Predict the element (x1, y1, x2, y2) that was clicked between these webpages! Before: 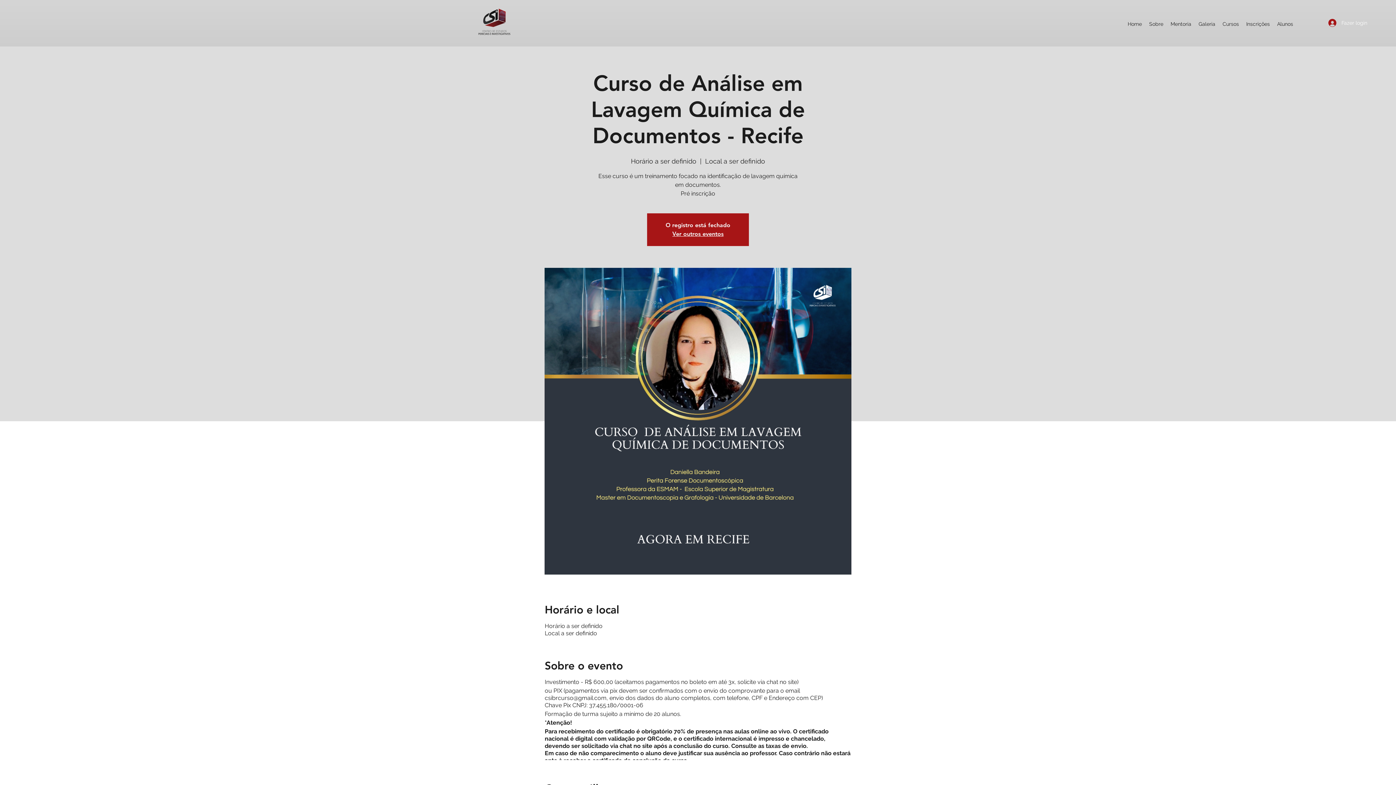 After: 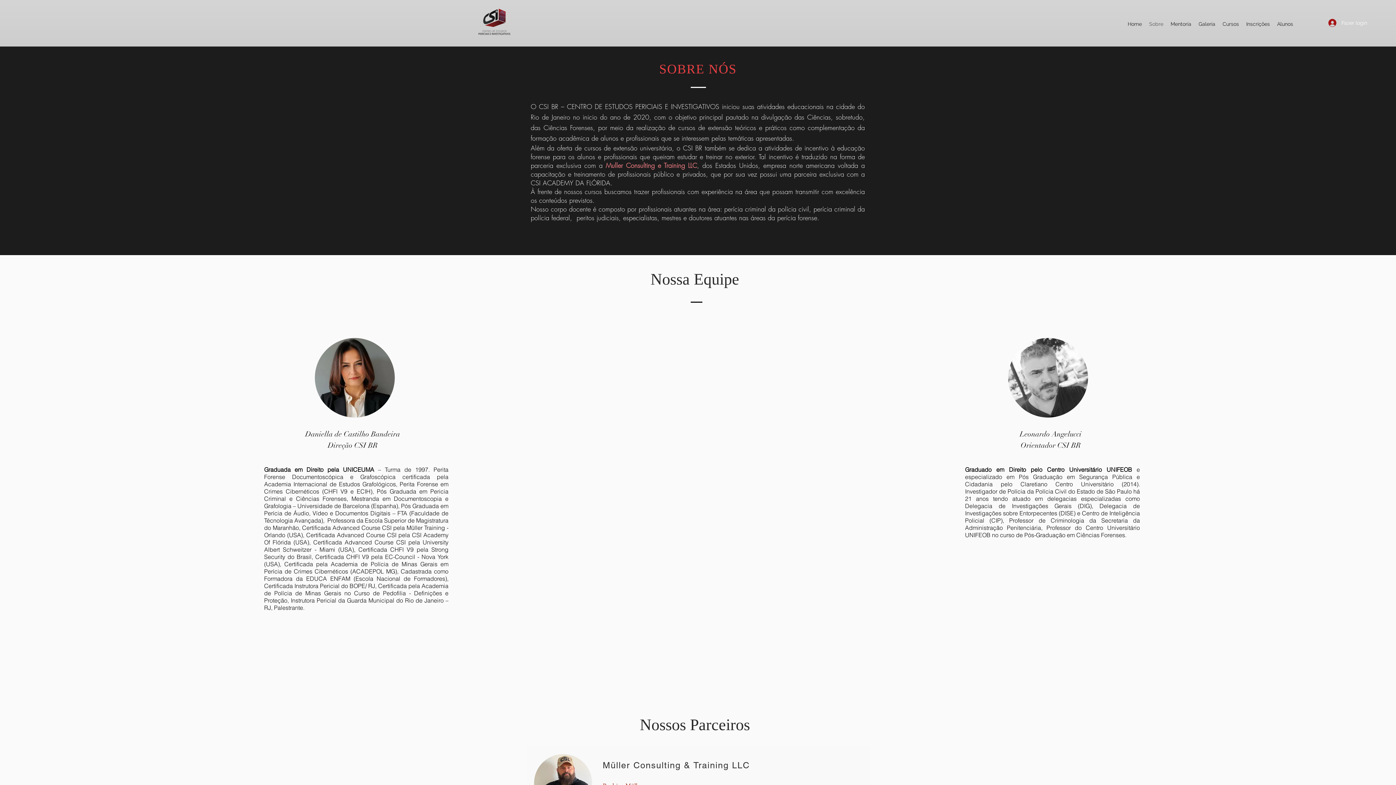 Action: bbox: (1145, 18, 1167, 29) label: Sobre